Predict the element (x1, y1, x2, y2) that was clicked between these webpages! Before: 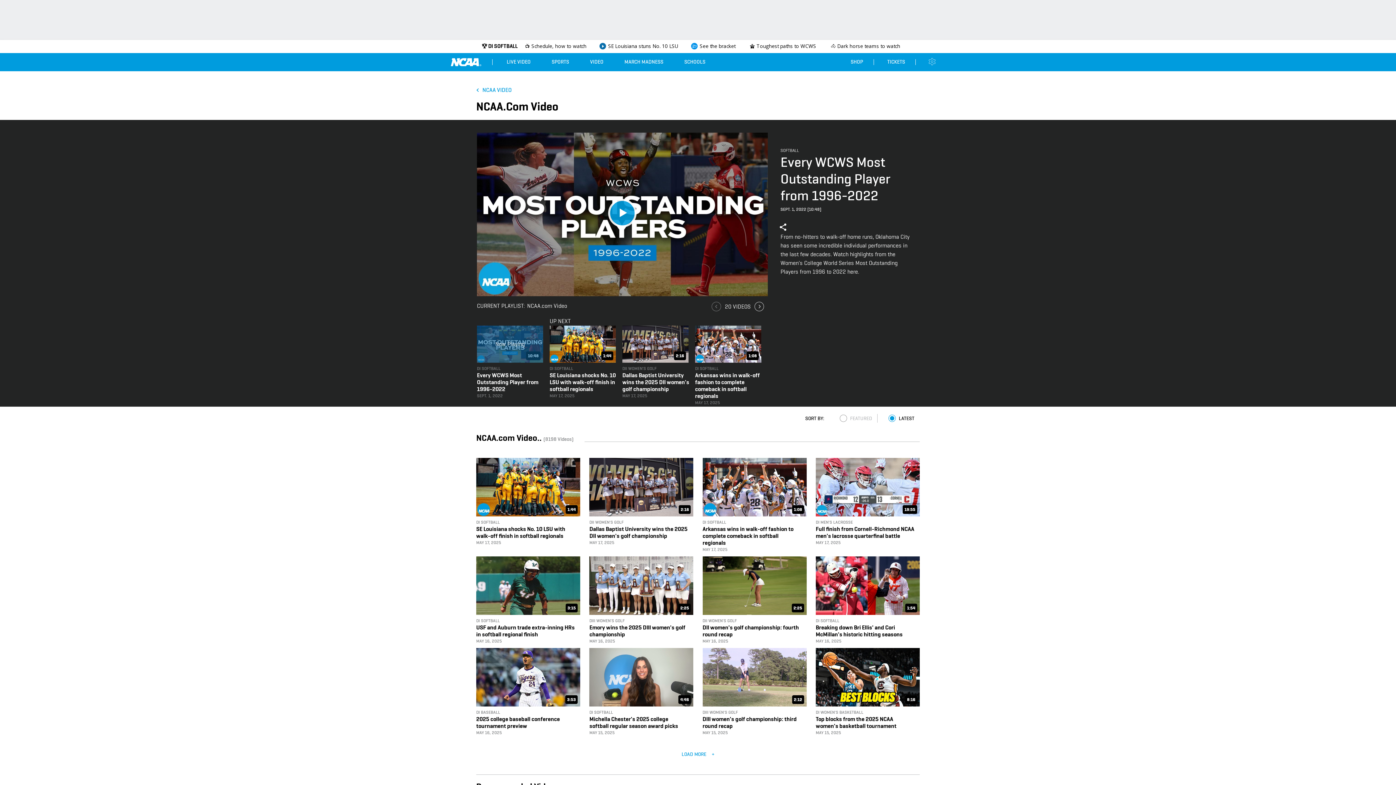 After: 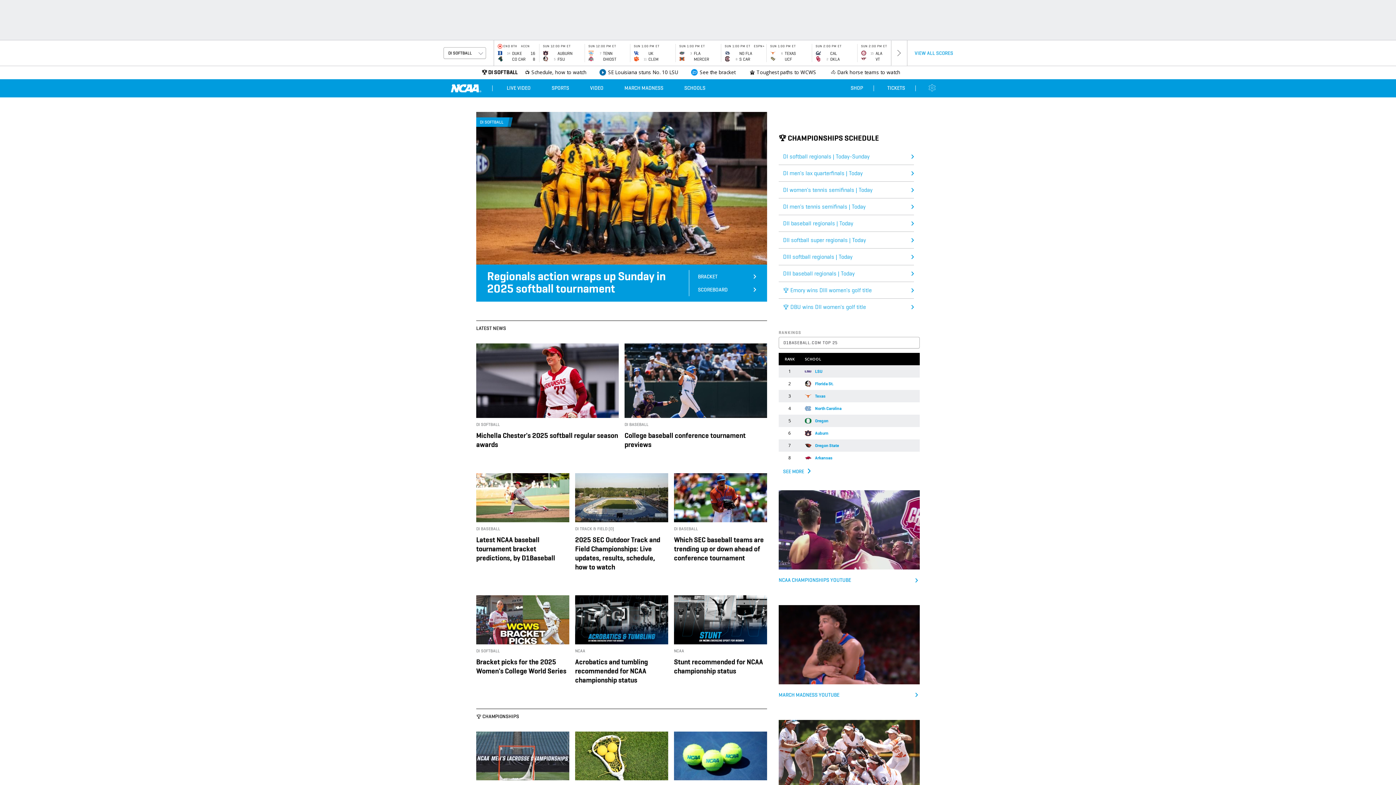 Action: label: NCAA.com bbox: (450, 57, 481, 66)